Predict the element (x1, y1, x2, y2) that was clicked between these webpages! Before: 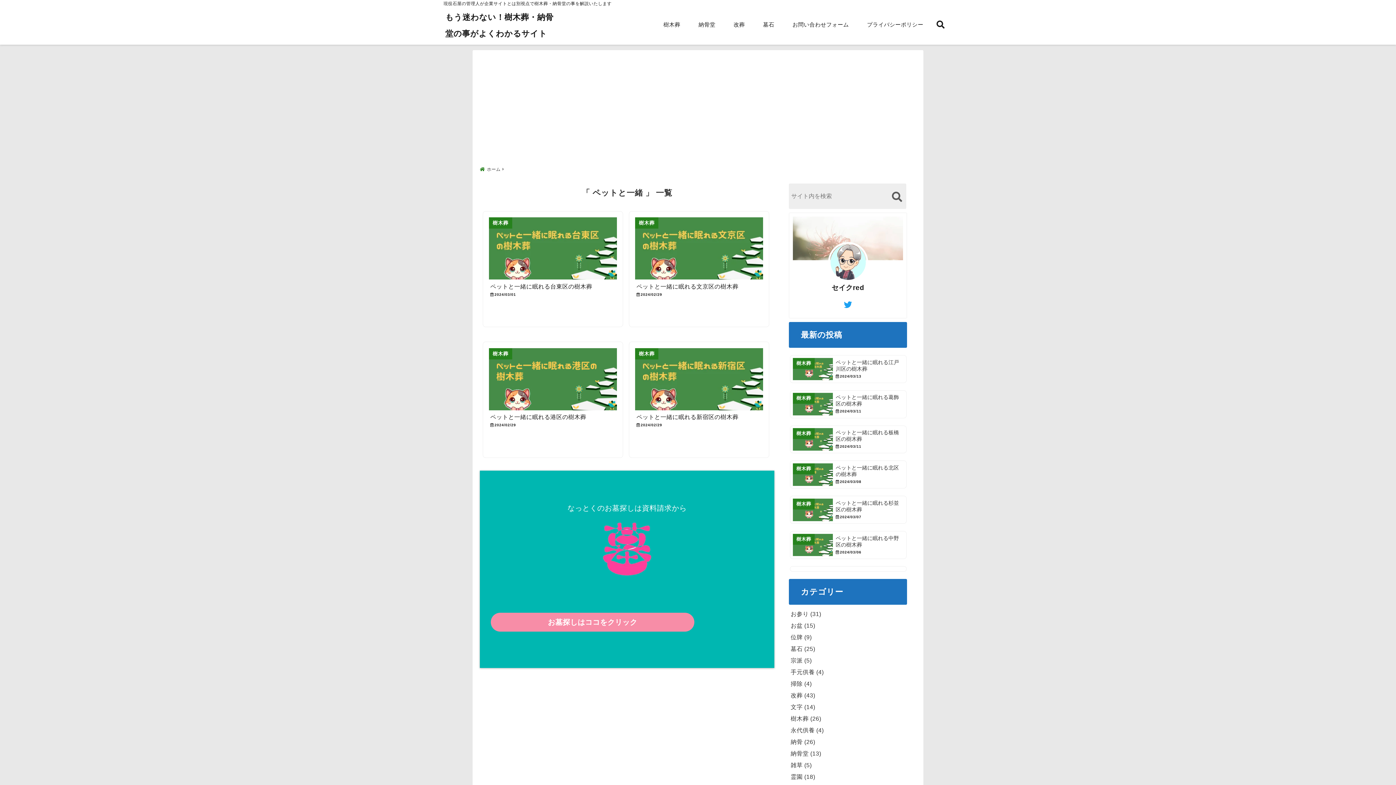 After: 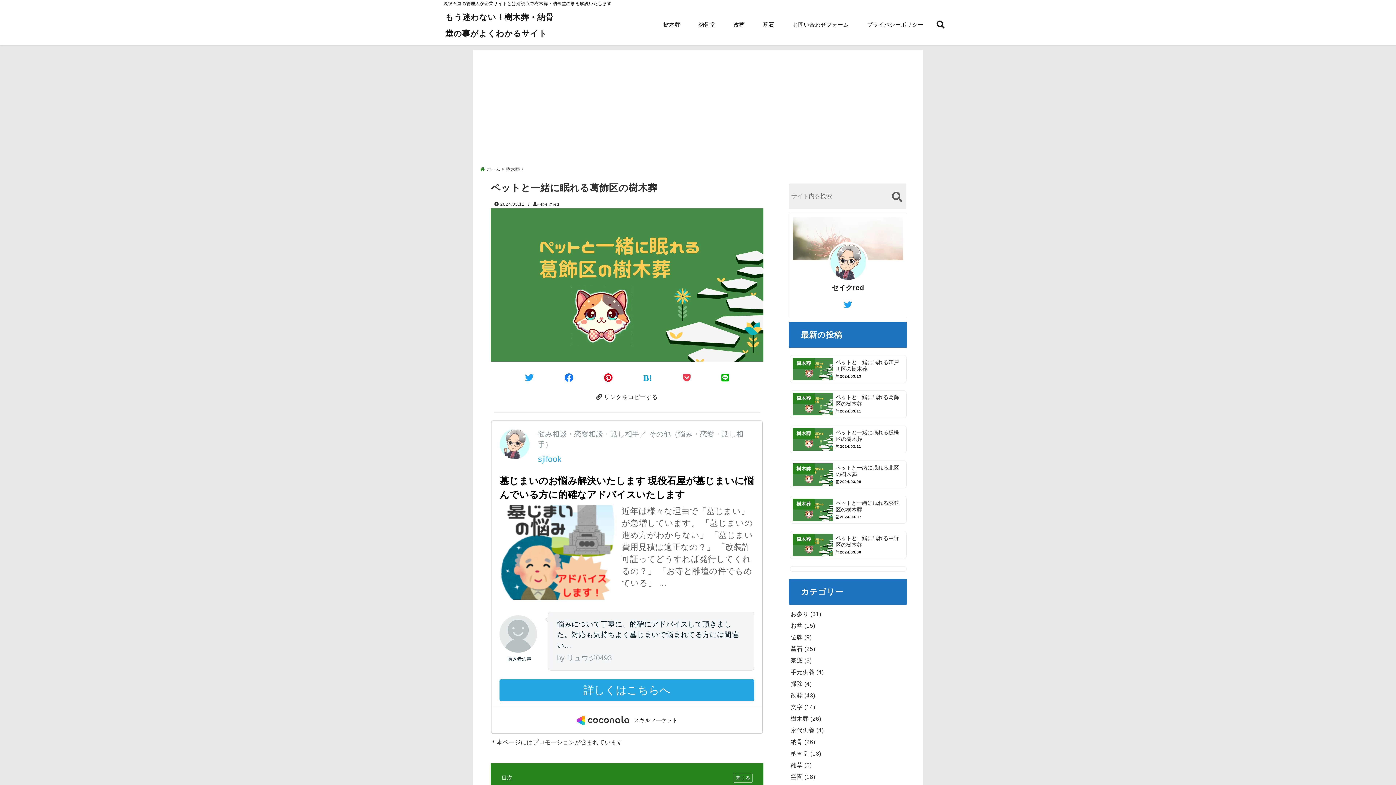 Action: bbox: (793, 393, 833, 415) label: ペットと一緒に眠れる葛飾区の樹木葬